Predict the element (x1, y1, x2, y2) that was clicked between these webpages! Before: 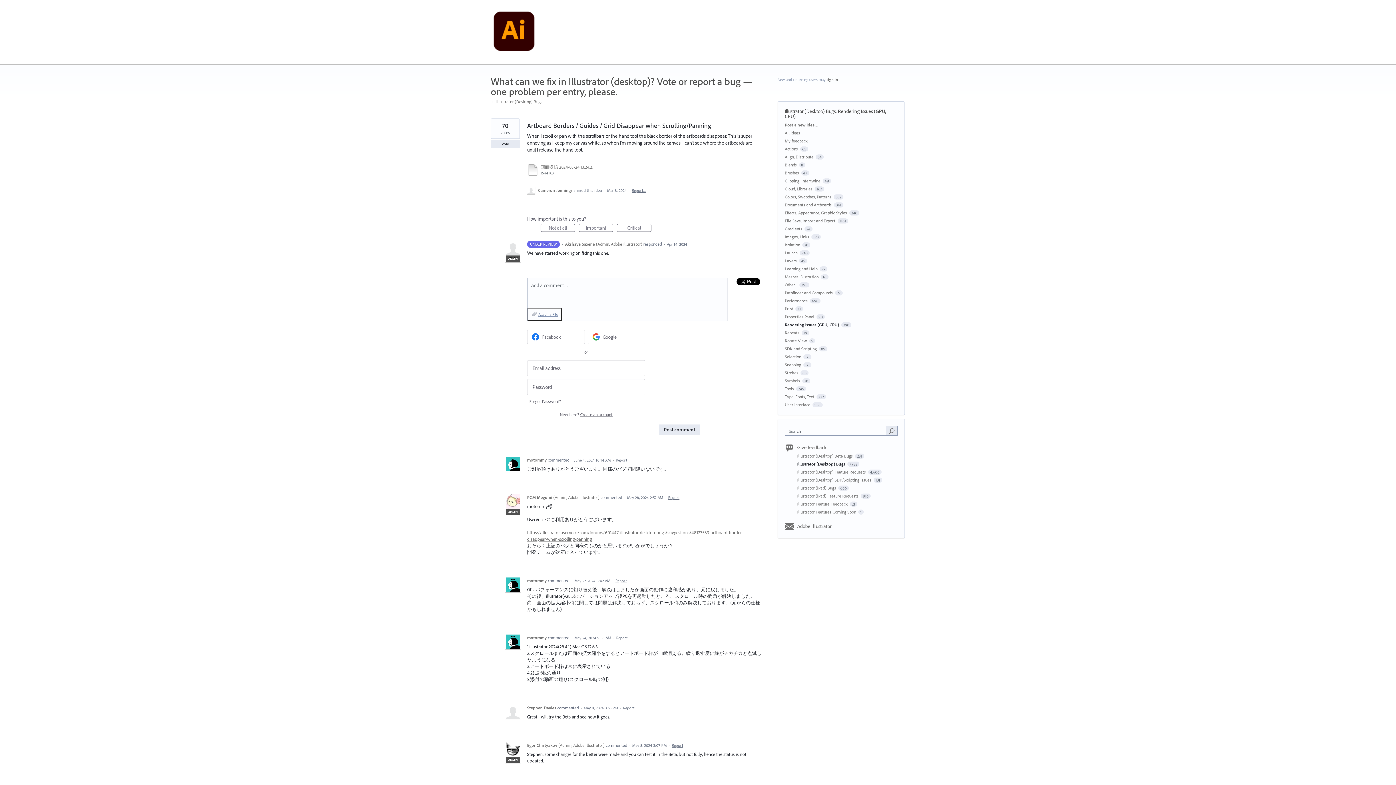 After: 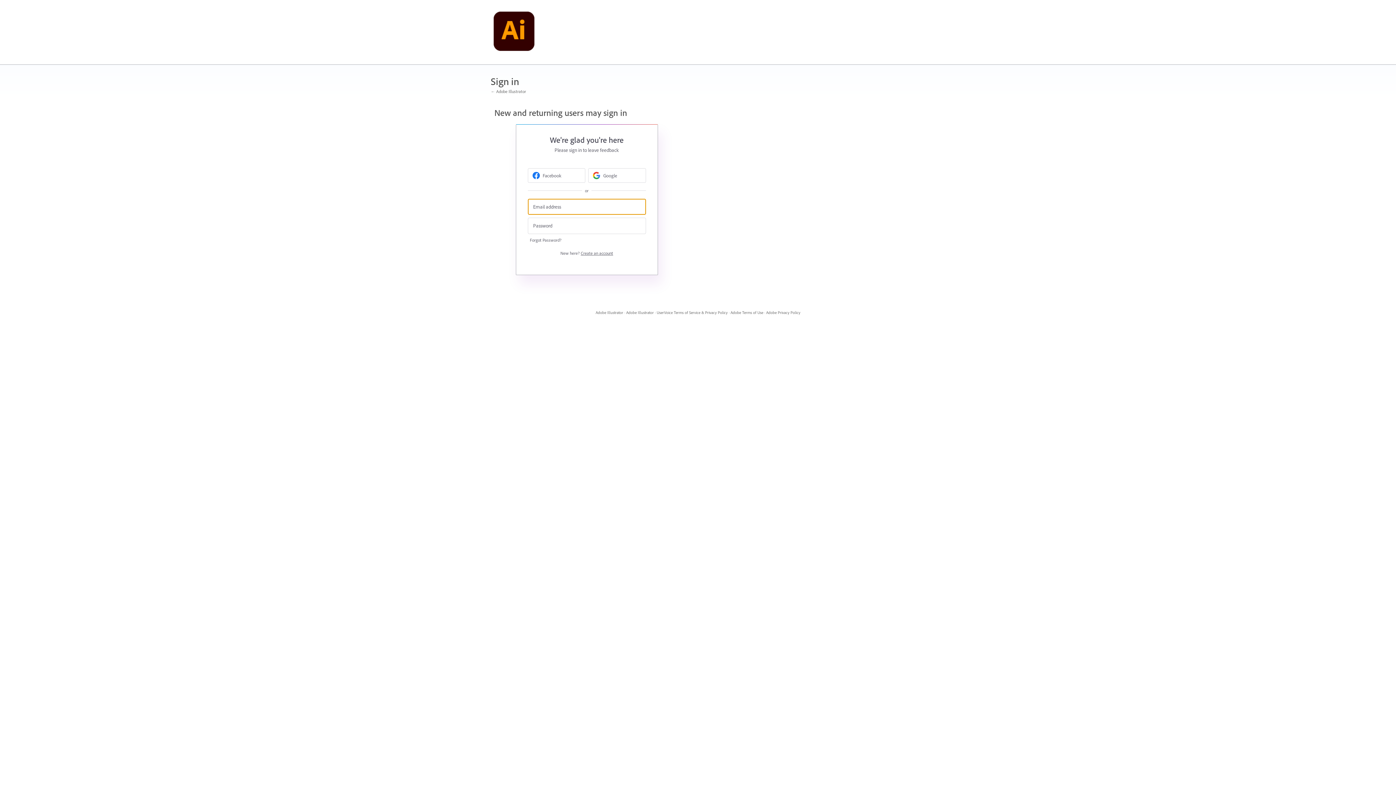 Action: bbox: (632, 188, 646, 193) label: Report…